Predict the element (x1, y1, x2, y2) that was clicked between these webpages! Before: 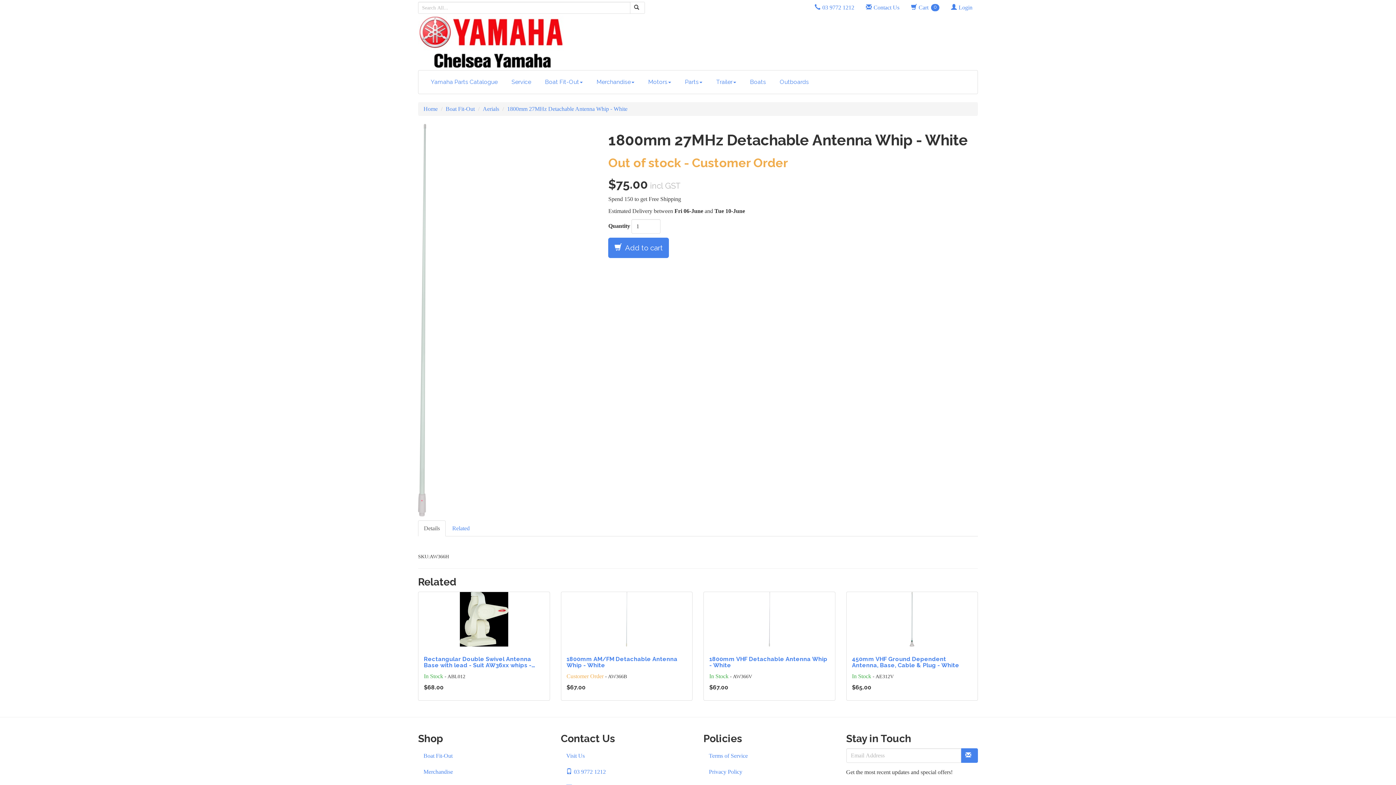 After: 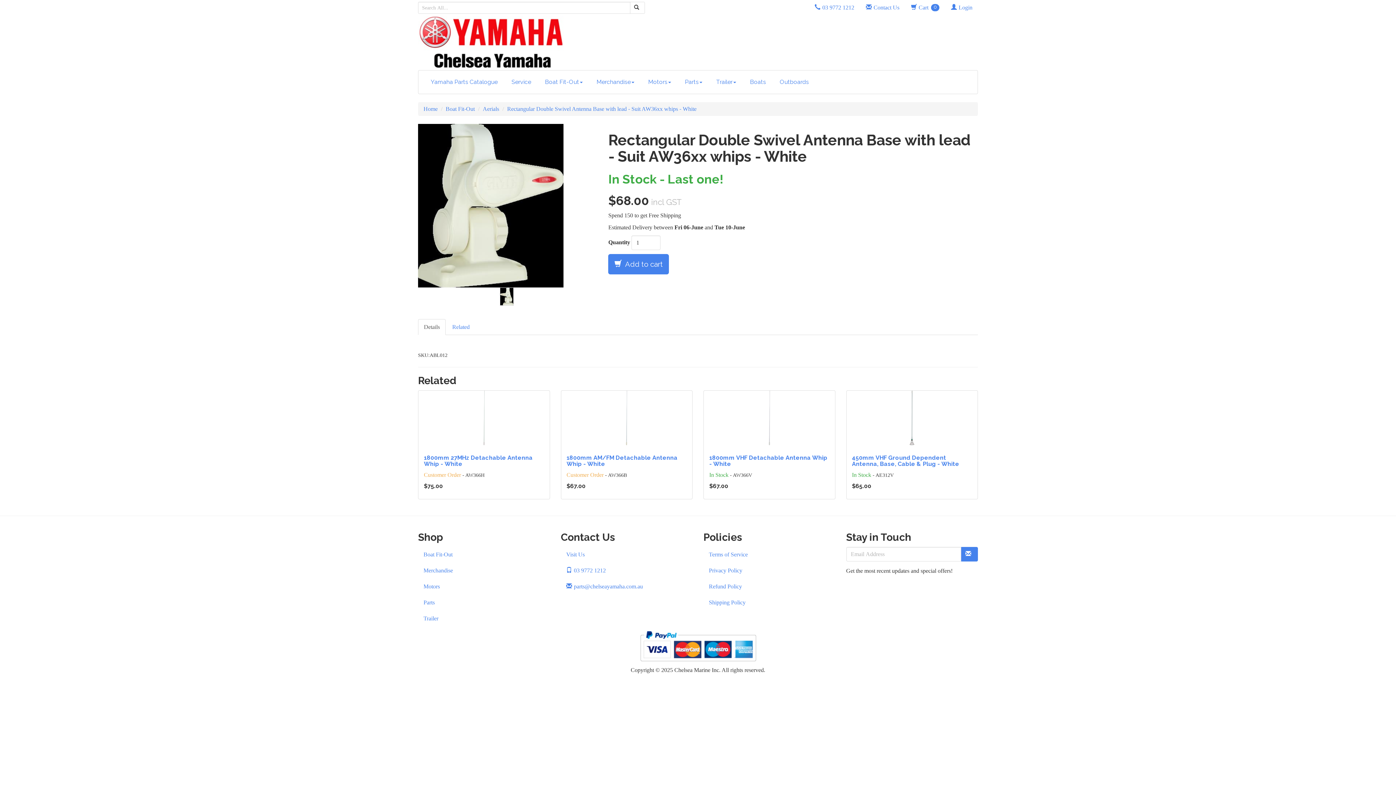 Action: label: Rectangular Double Swivel Antenna Base with lead - Suit AW36xx whips - White bbox: (424, 656, 544, 668)